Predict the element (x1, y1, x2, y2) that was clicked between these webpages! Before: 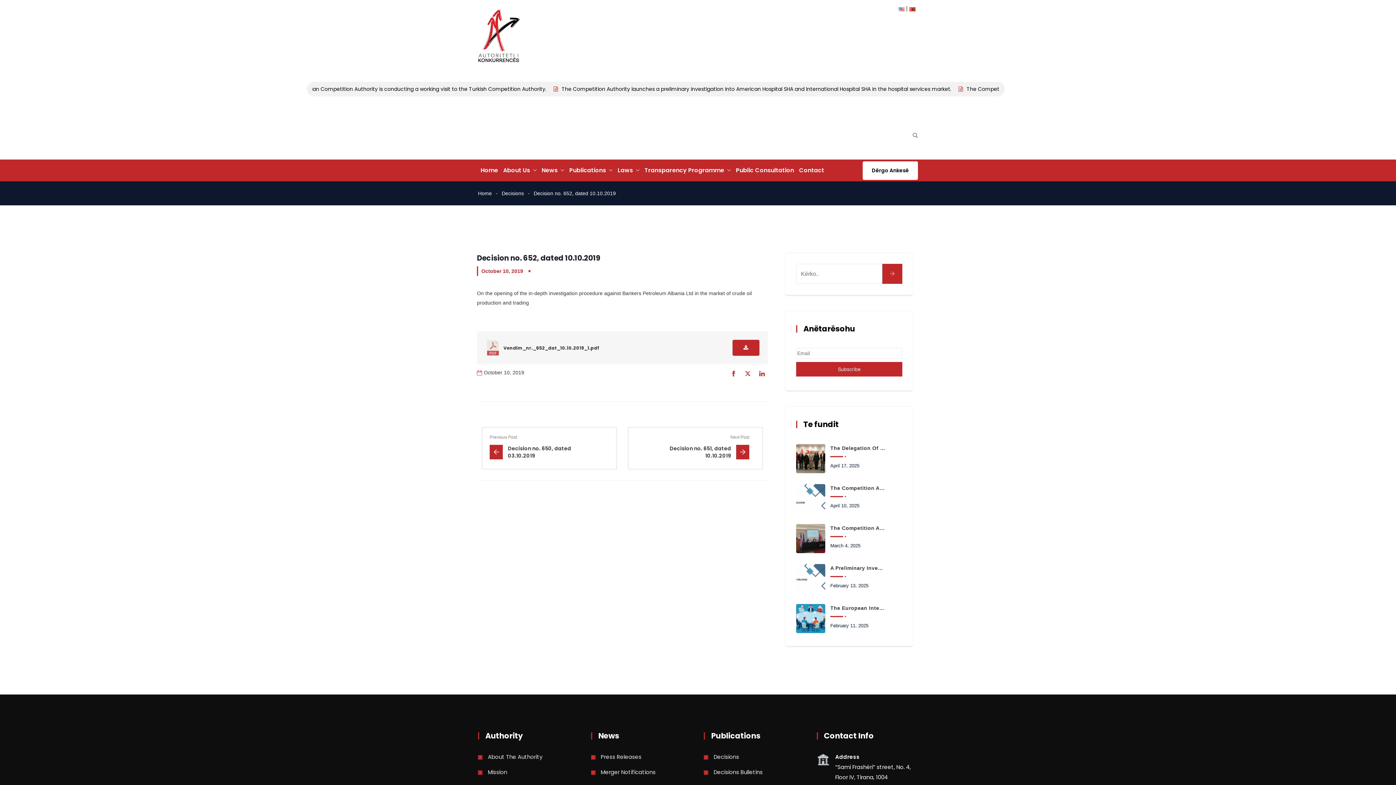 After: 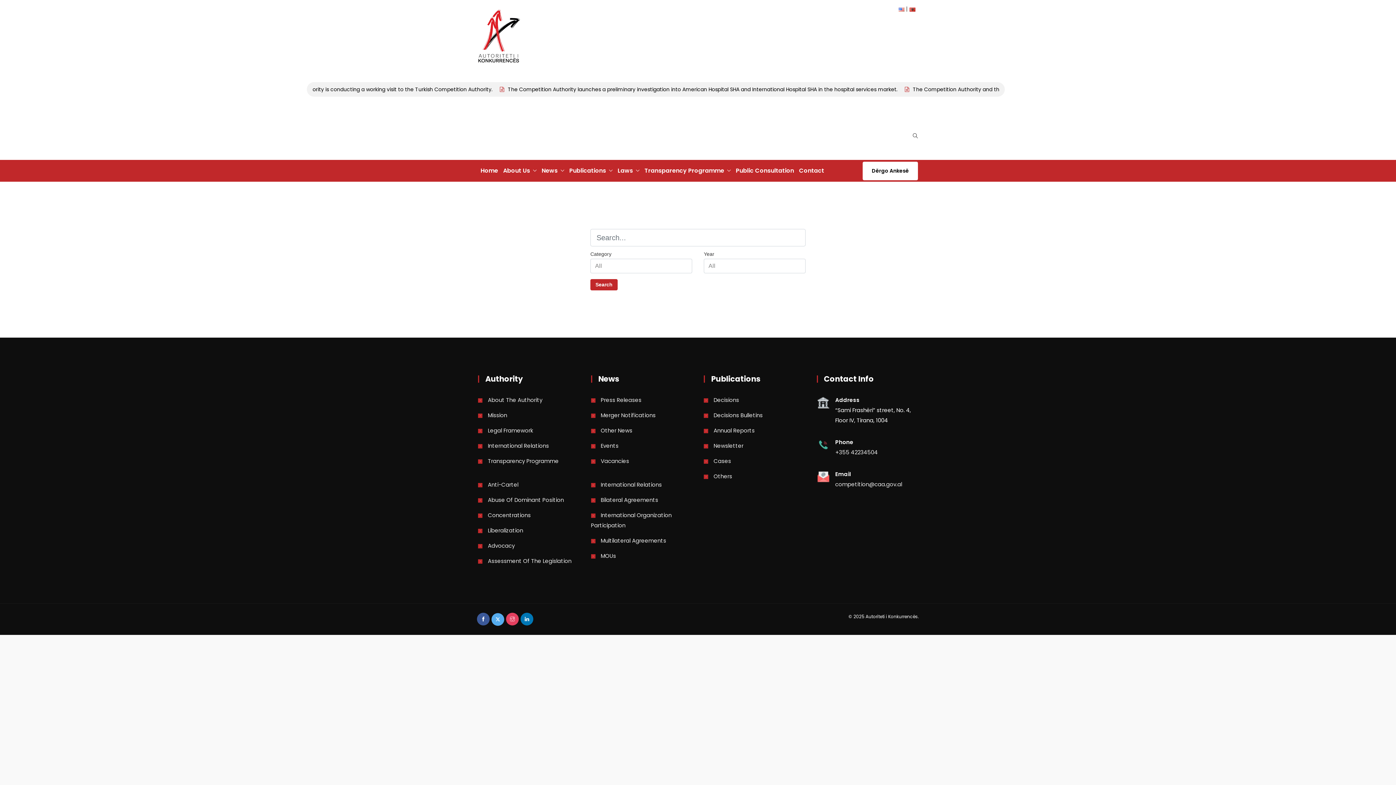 Action: label: Decisions bbox: (704, 753, 739, 761)